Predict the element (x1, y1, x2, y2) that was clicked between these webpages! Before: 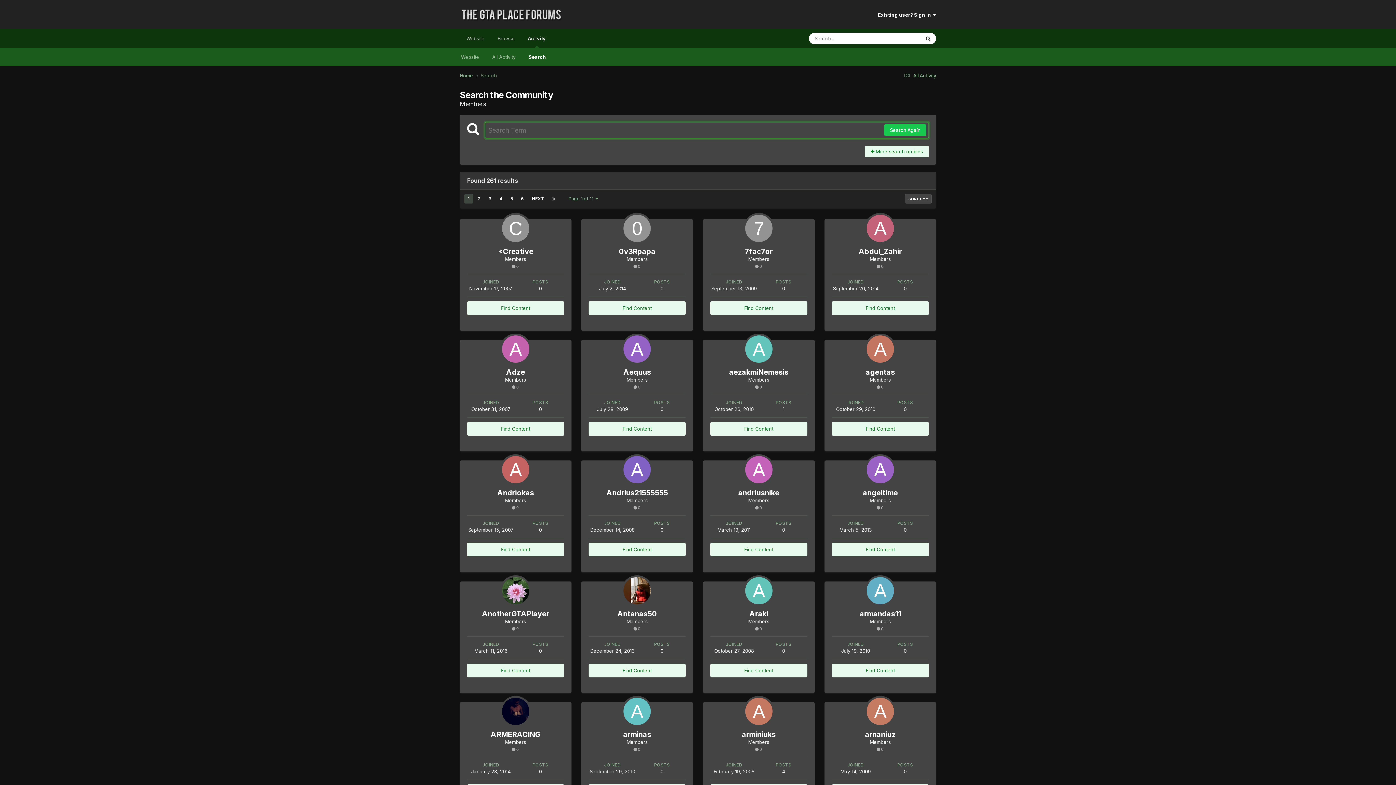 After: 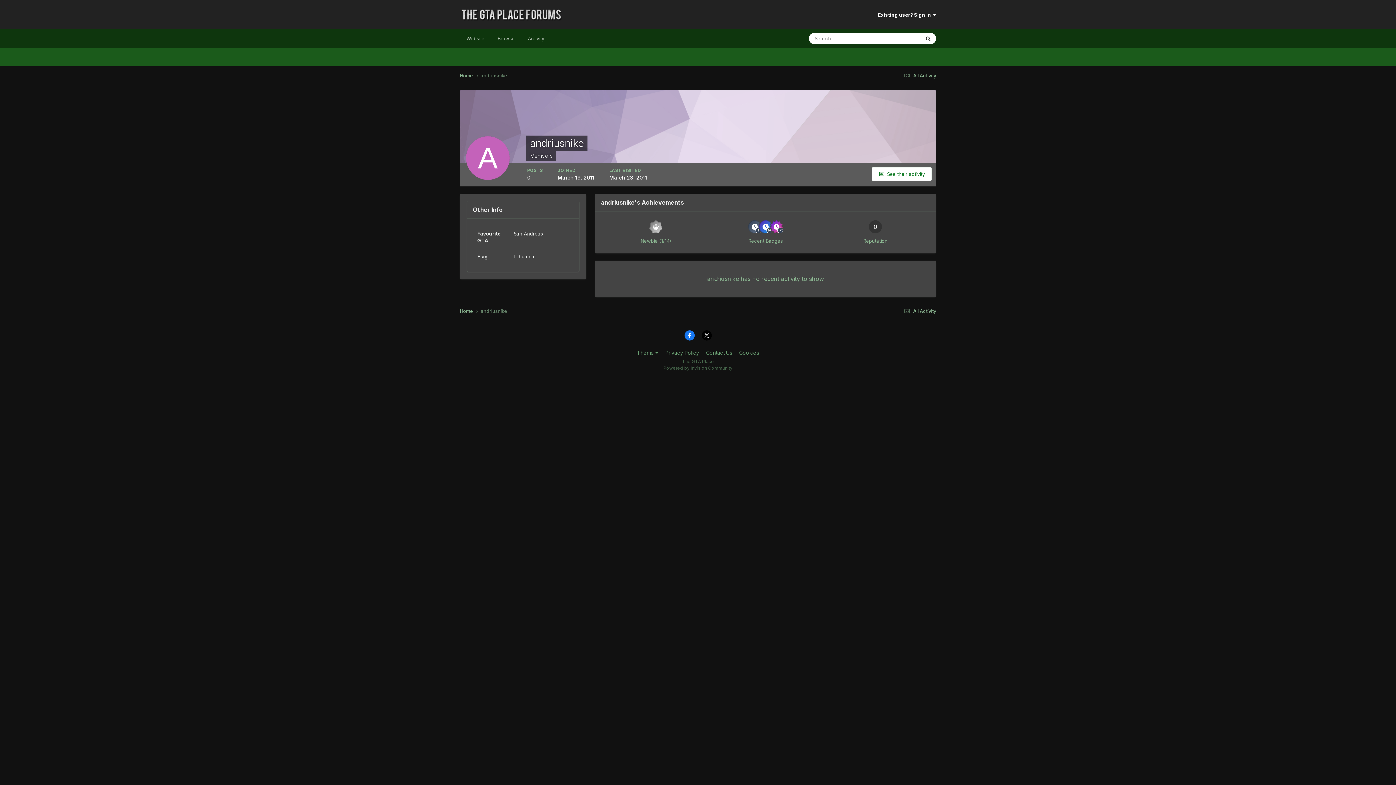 Action: label: andriusnike bbox: (738, 488, 779, 497)